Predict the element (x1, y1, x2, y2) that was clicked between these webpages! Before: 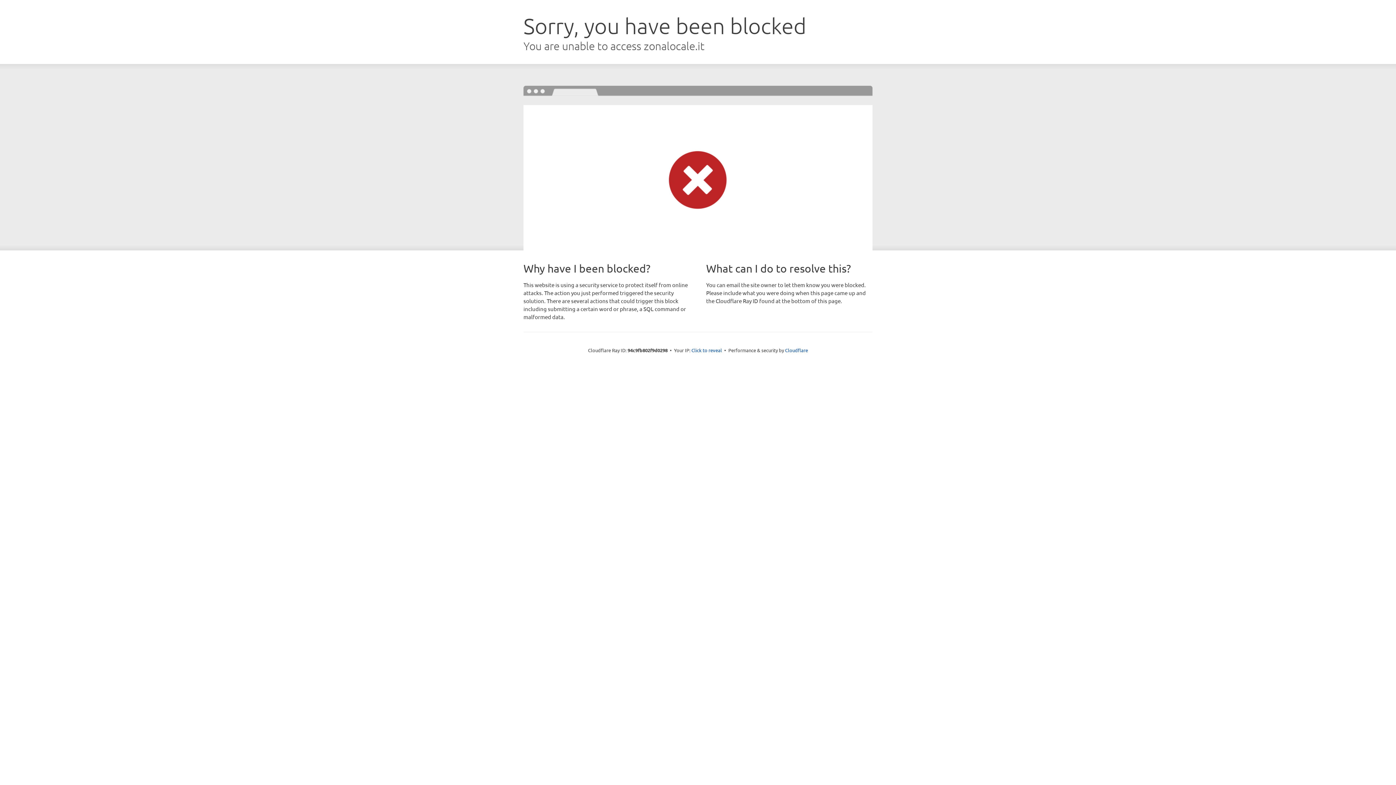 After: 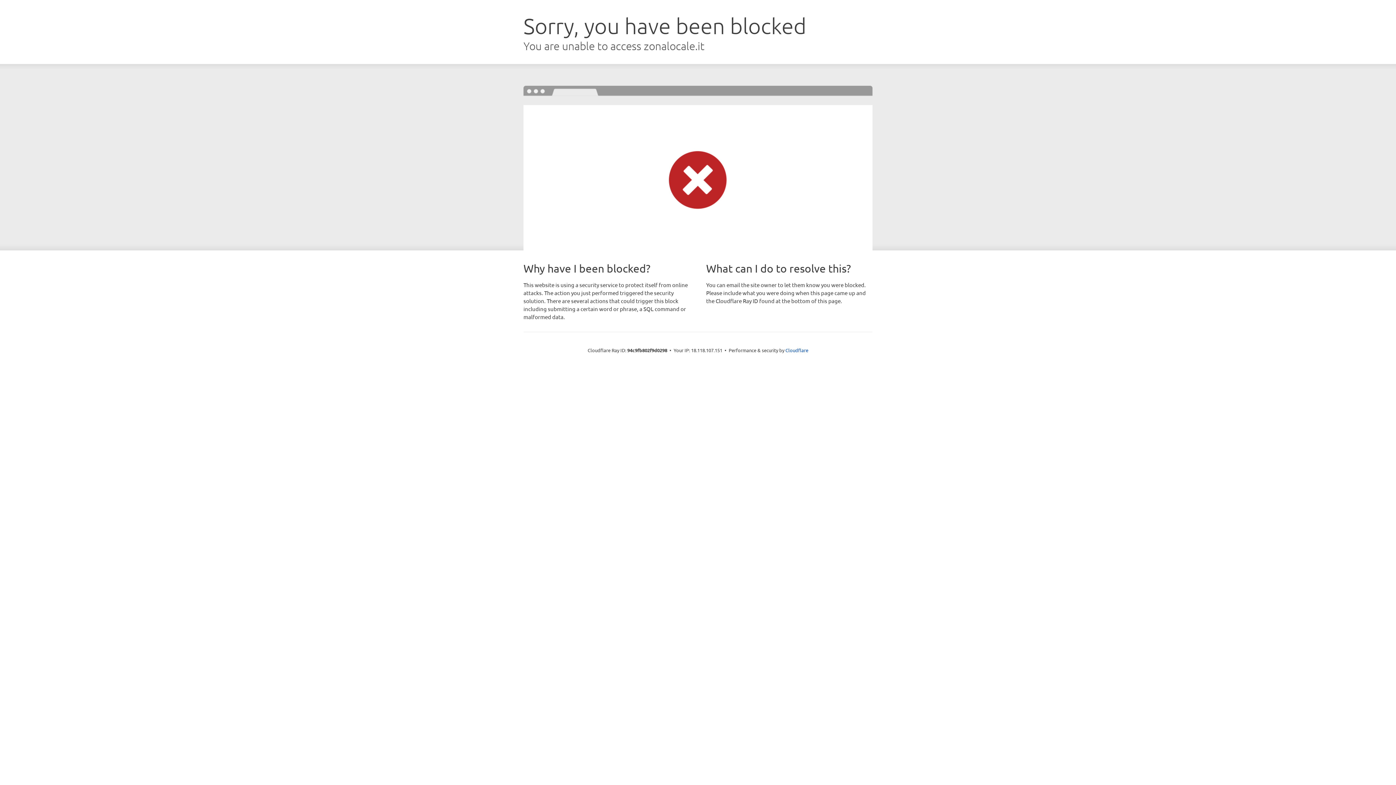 Action: label: Click to reveal bbox: (691, 346, 722, 353)